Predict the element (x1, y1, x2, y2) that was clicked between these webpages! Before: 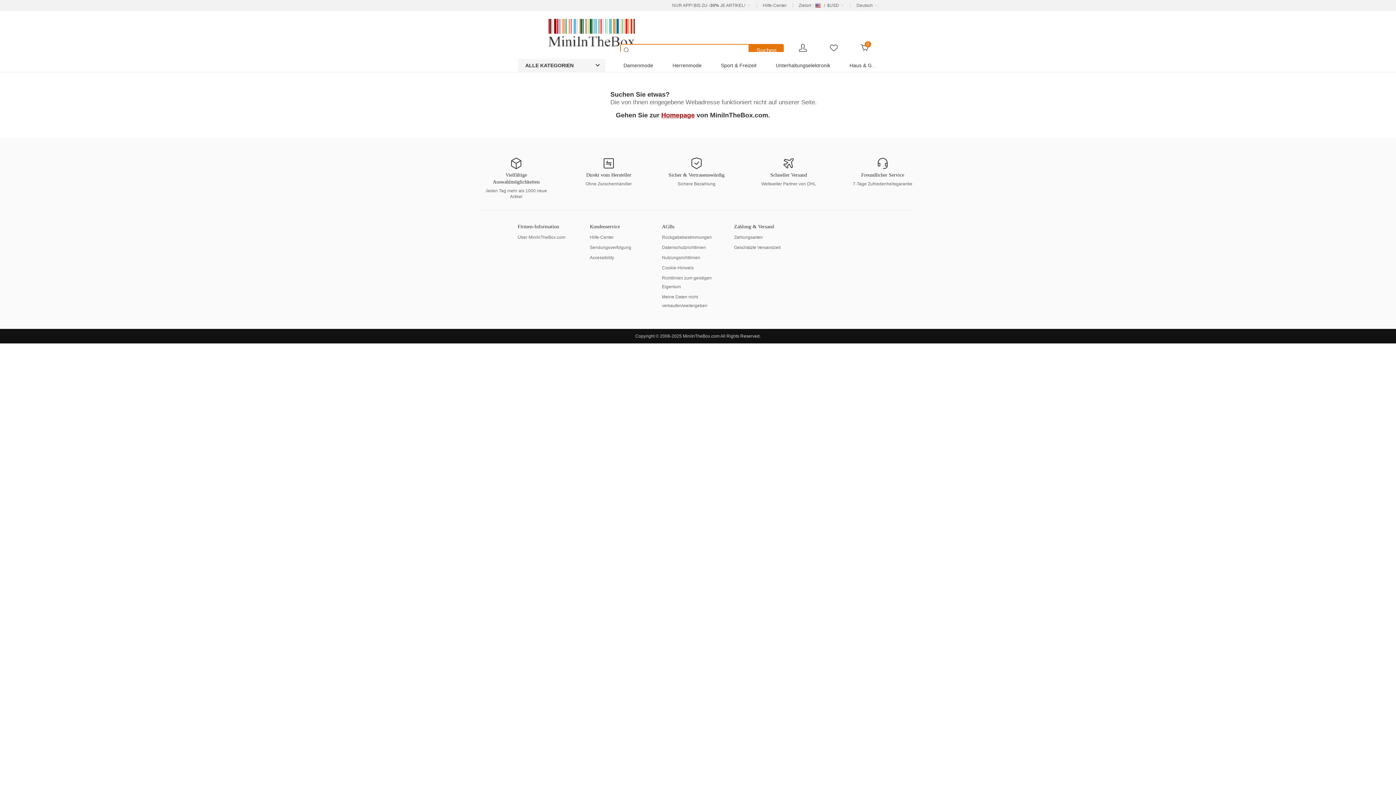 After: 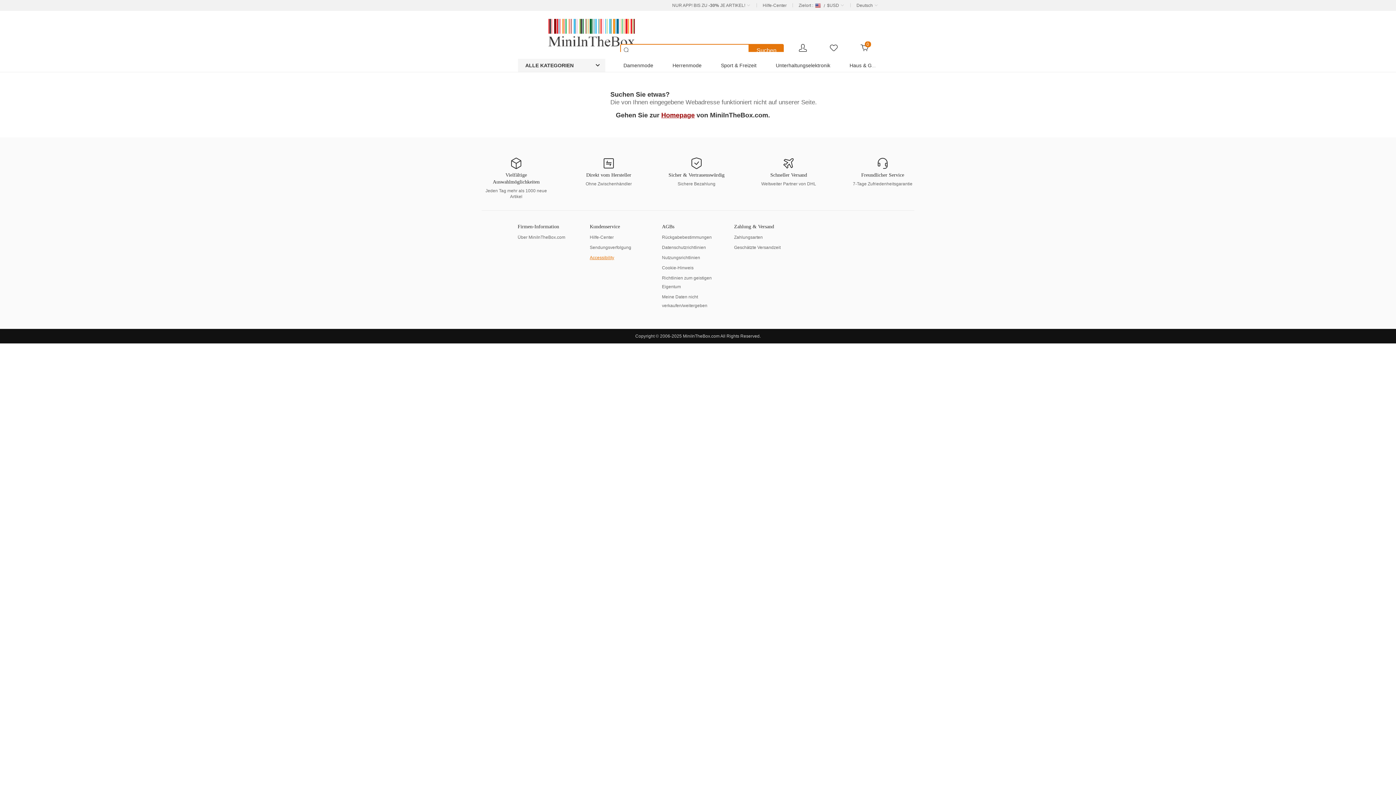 Action: bbox: (589, 255, 614, 260) label: Accessibility